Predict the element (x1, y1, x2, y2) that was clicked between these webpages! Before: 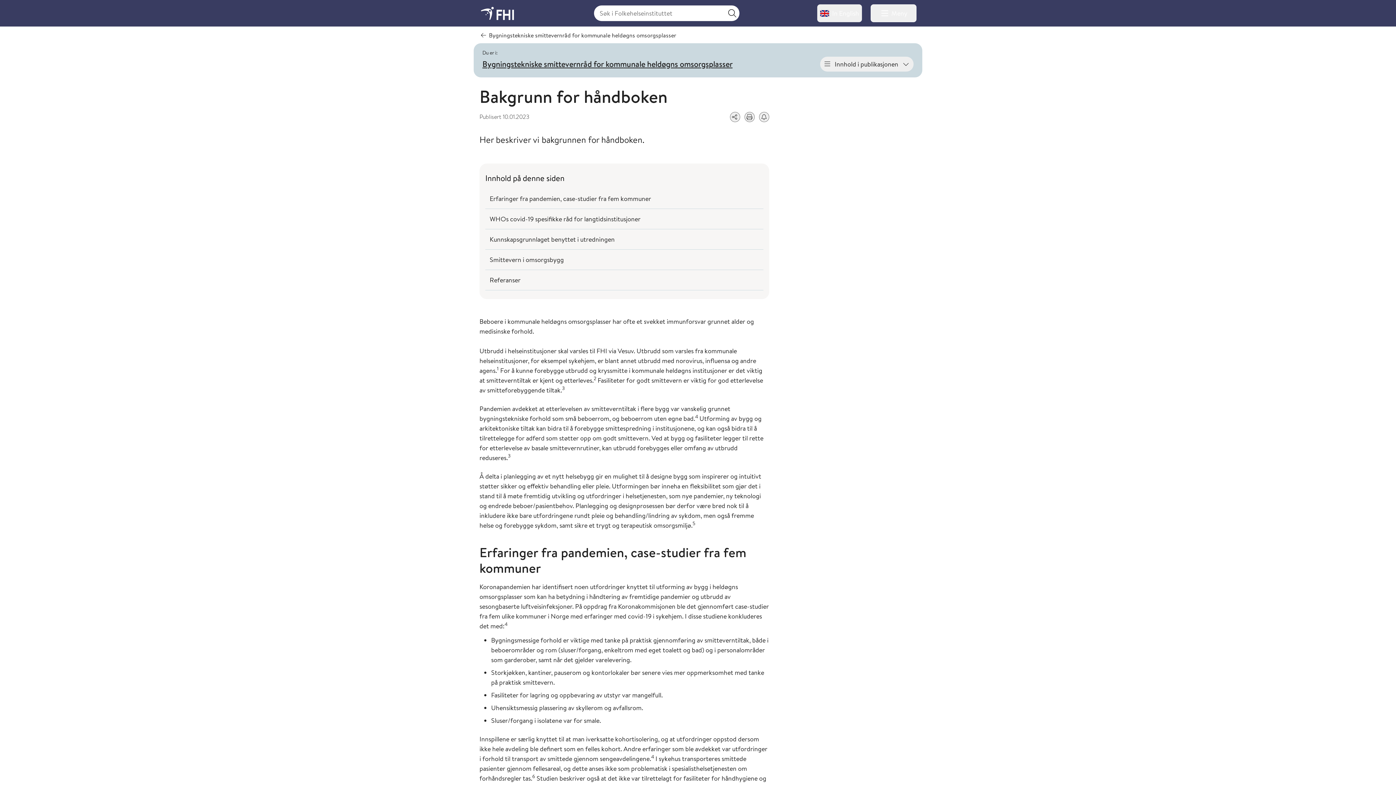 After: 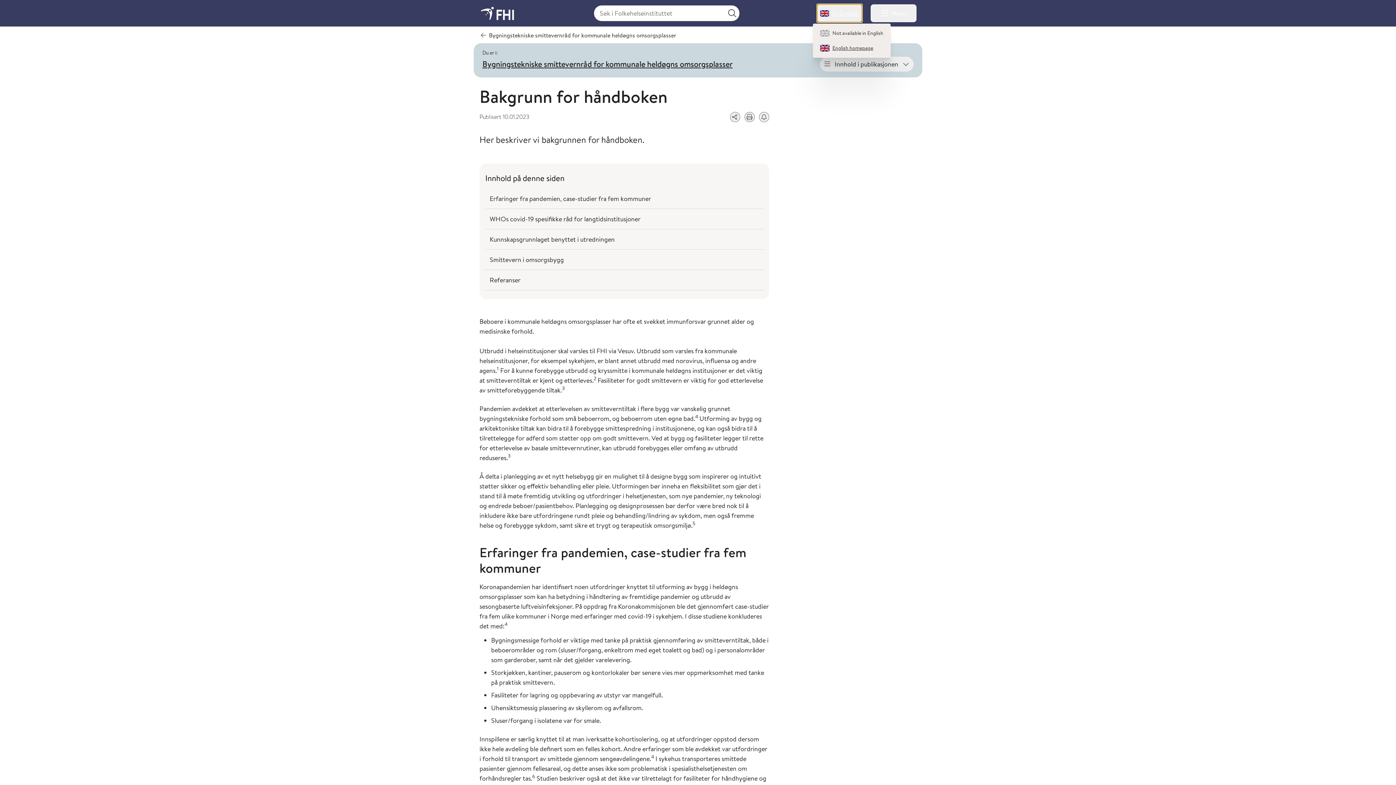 Action: bbox: (817, 4, 862, 22) label: In English